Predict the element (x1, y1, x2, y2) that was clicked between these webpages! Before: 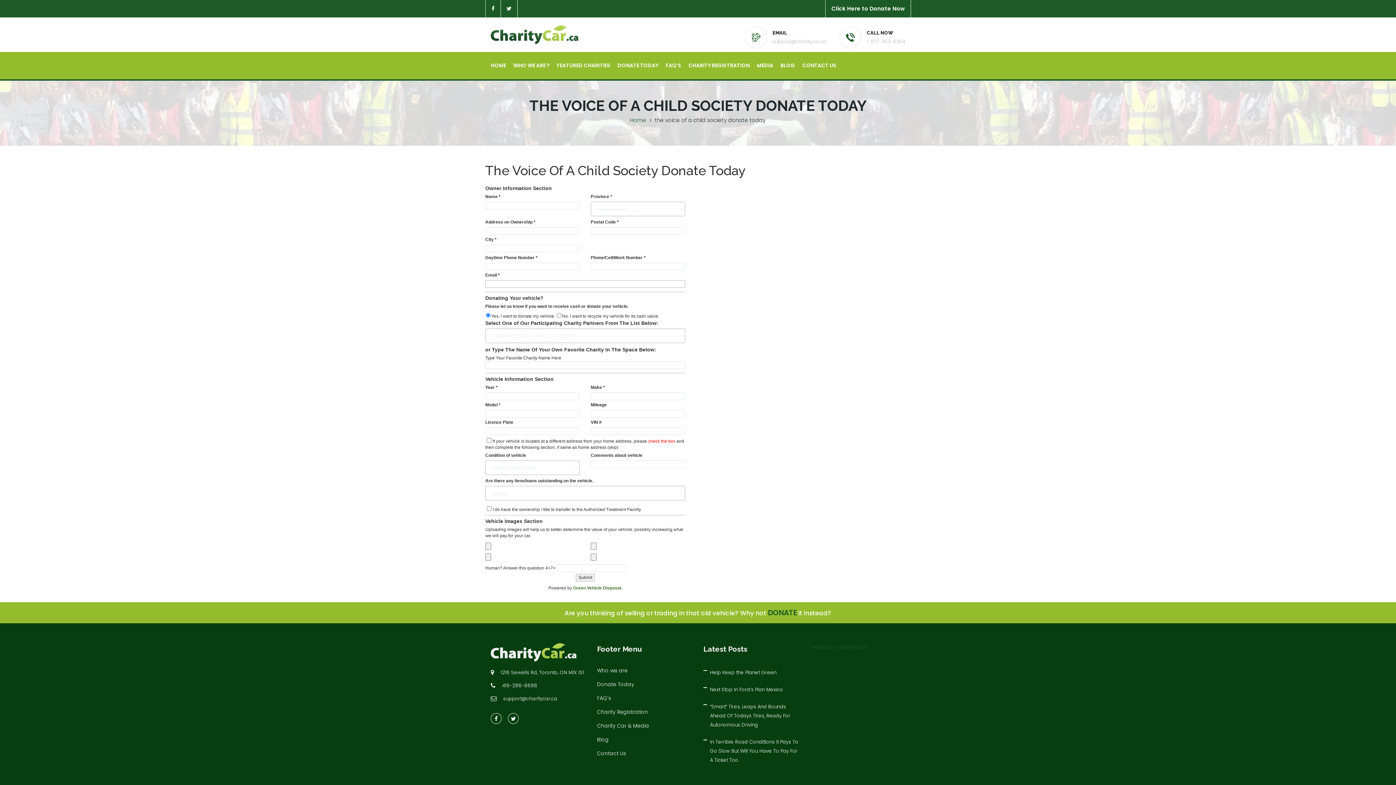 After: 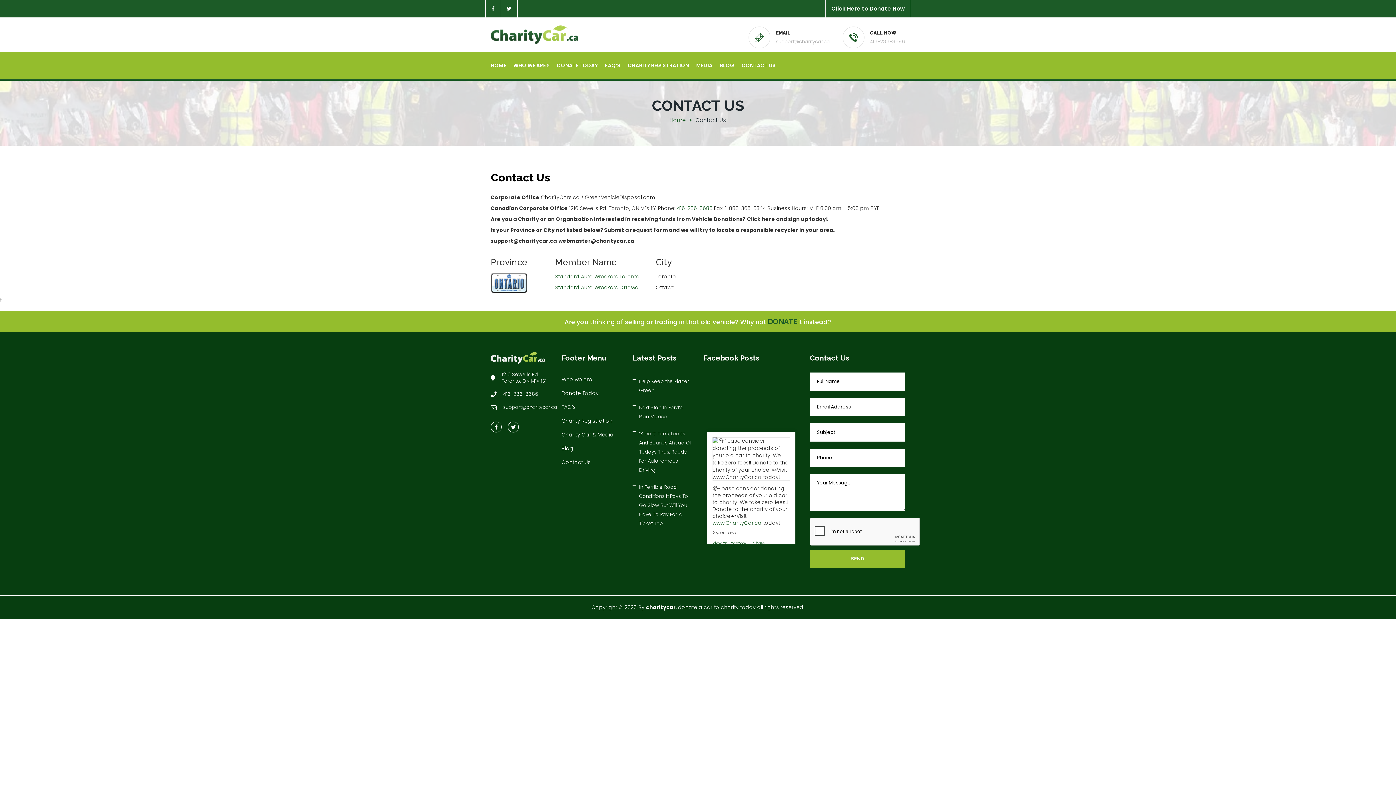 Action: label: CONTACT US bbox: (799, 52, 836, 78)